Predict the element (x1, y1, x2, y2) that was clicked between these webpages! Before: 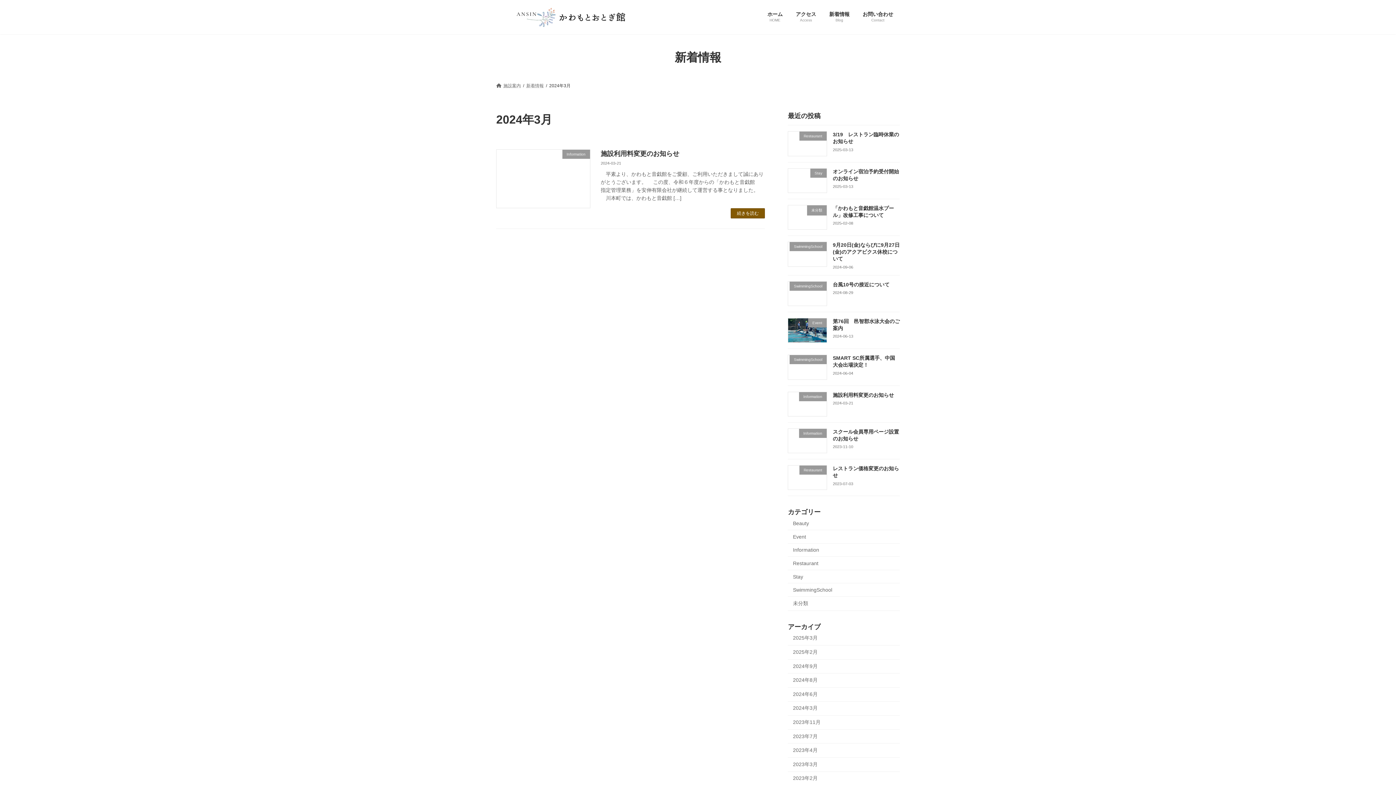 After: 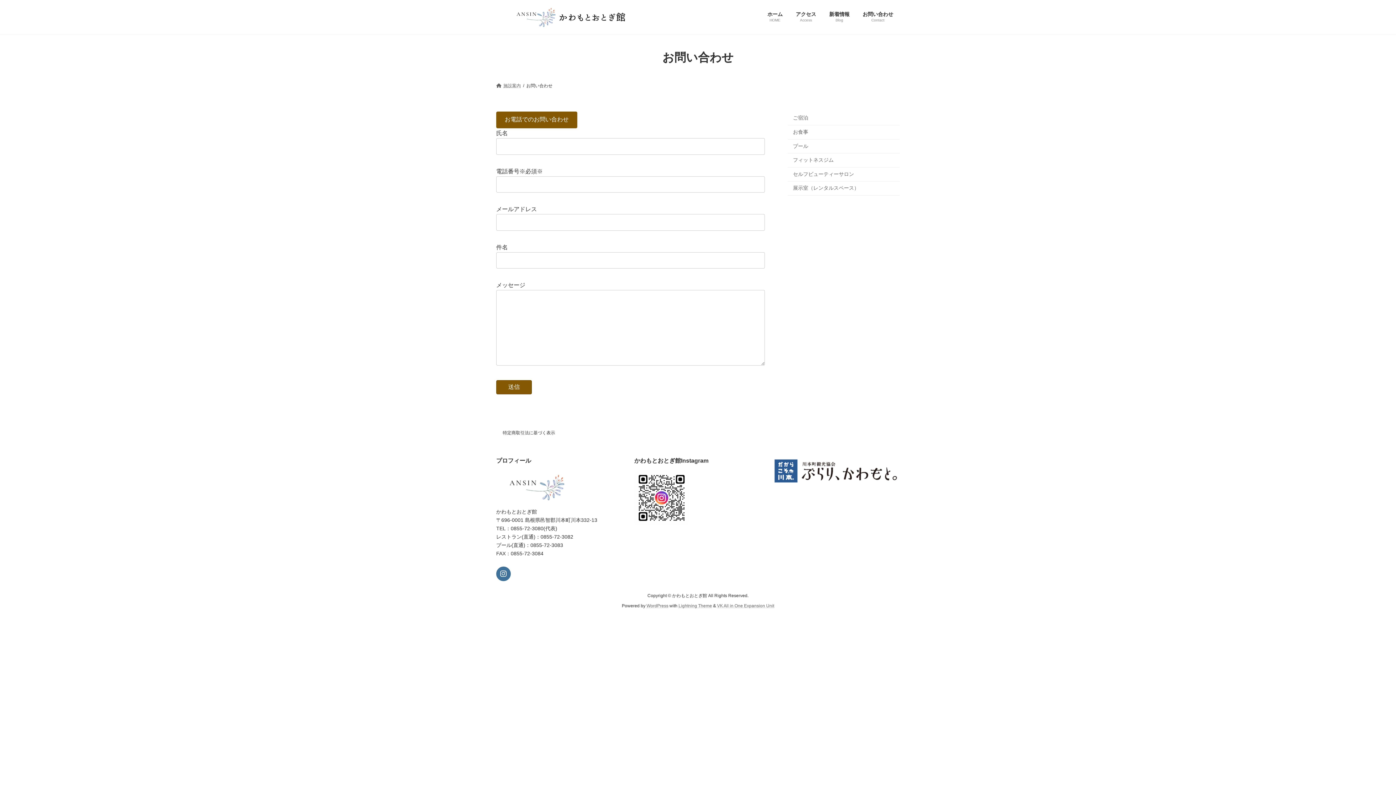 Action: label: お問い合わせ
Contact bbox: (856, 5, 900, 28)